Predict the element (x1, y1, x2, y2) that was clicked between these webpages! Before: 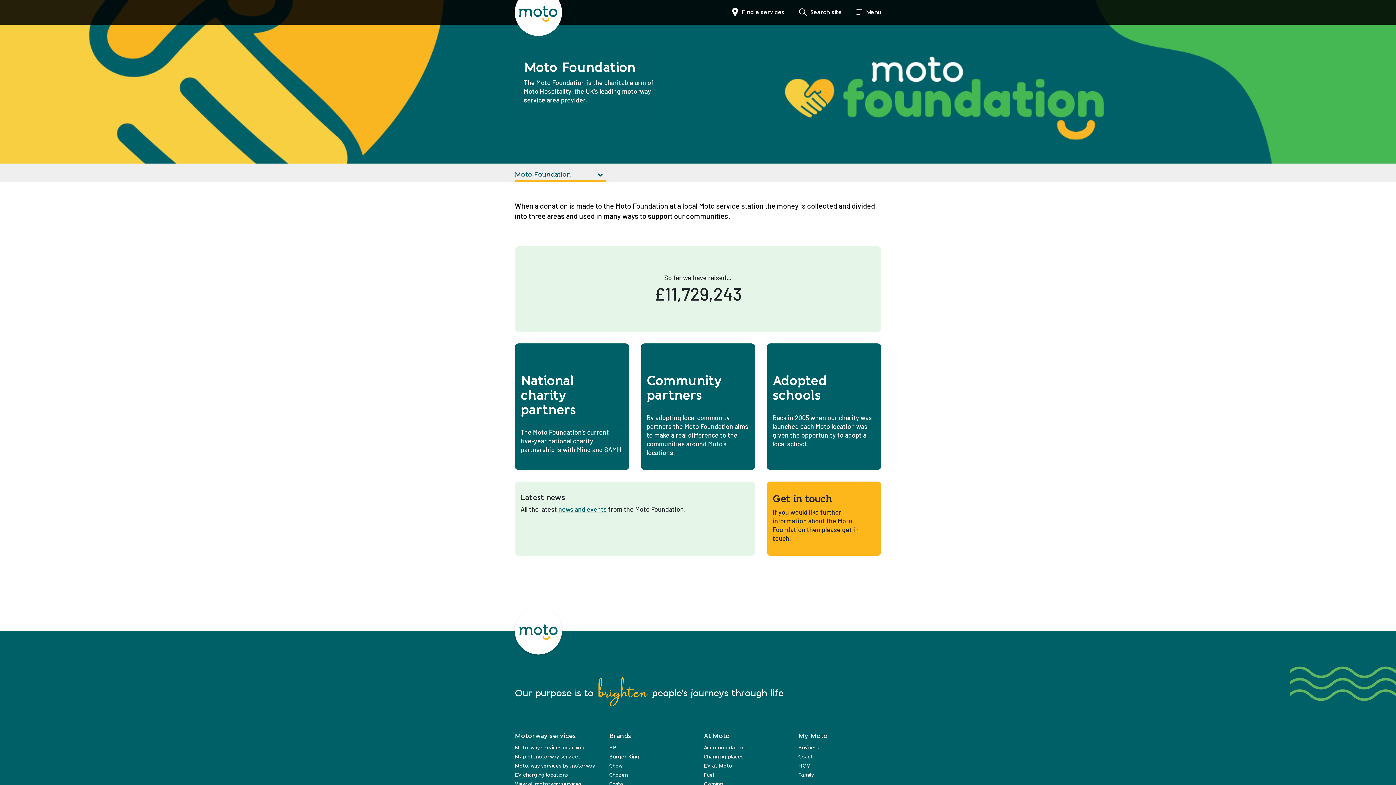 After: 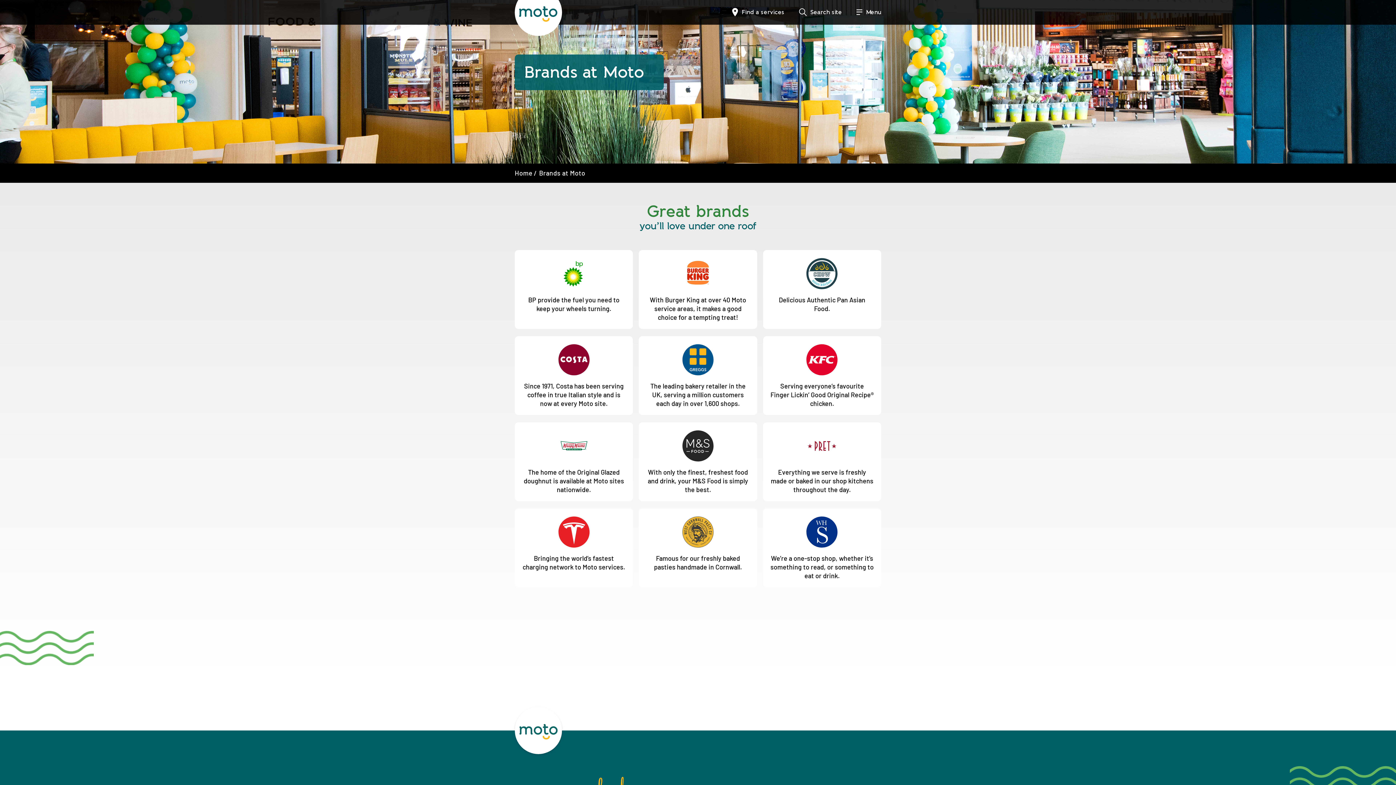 Action: label: Brands bbox: (609, 732, 692, 740)